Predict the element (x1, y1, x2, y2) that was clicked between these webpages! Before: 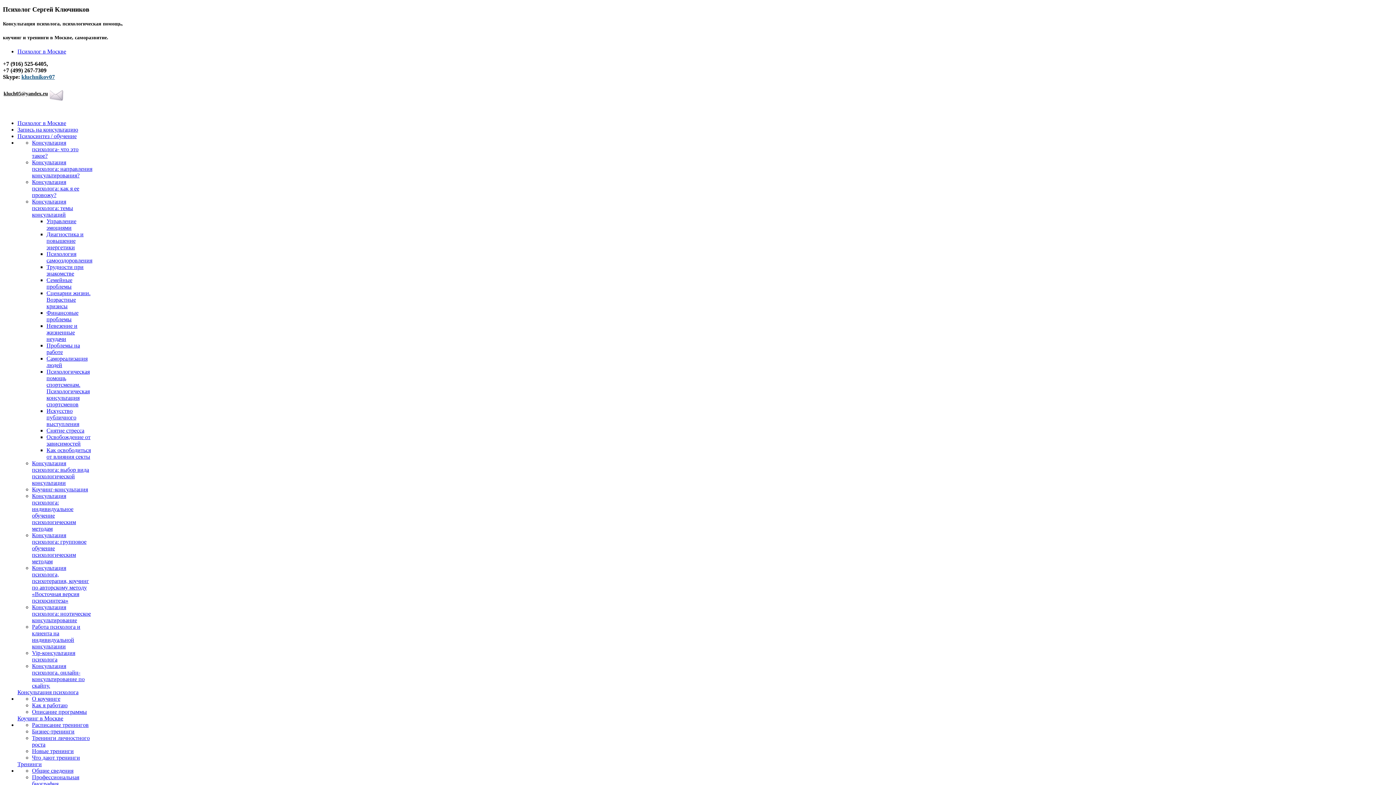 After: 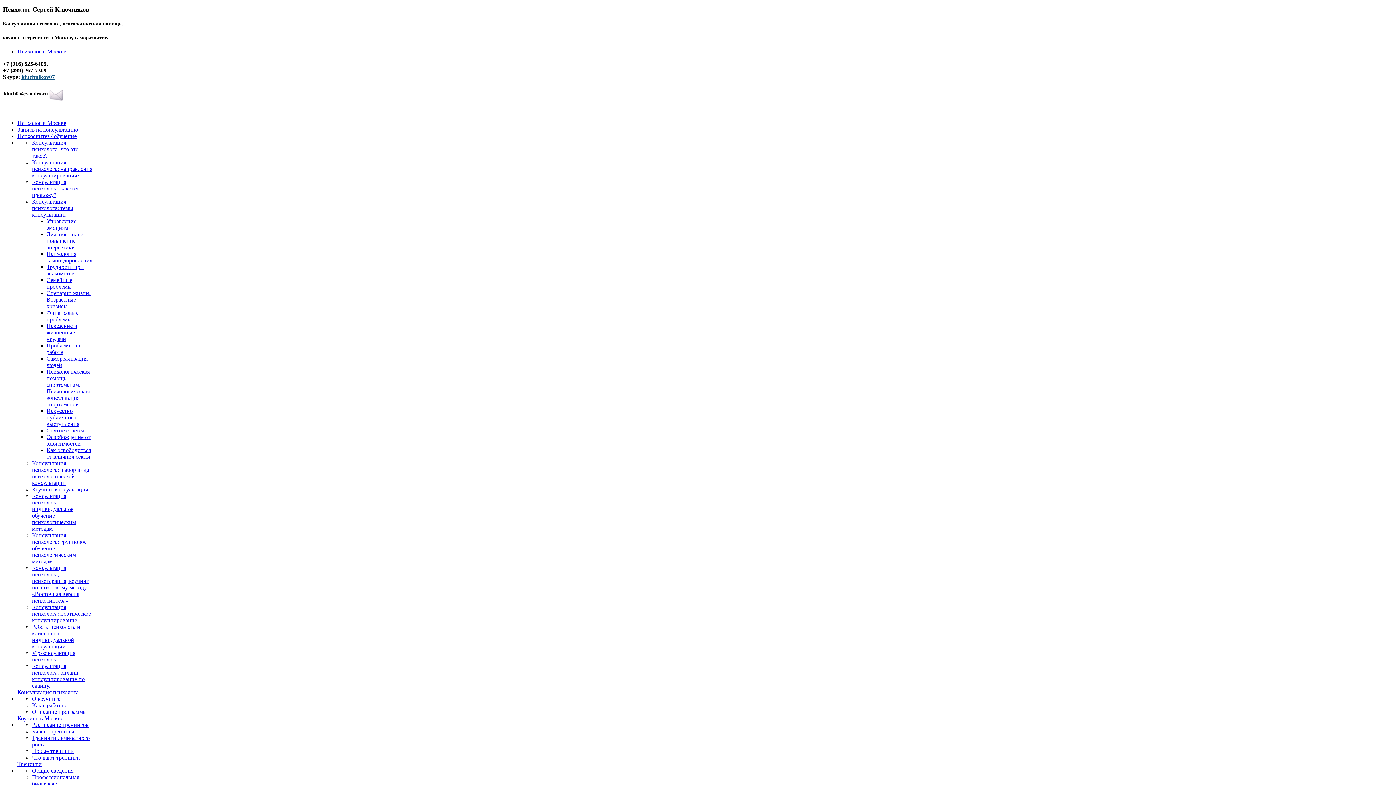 Action: label: Общие сведения bbox: (32, 767, 73, 774)